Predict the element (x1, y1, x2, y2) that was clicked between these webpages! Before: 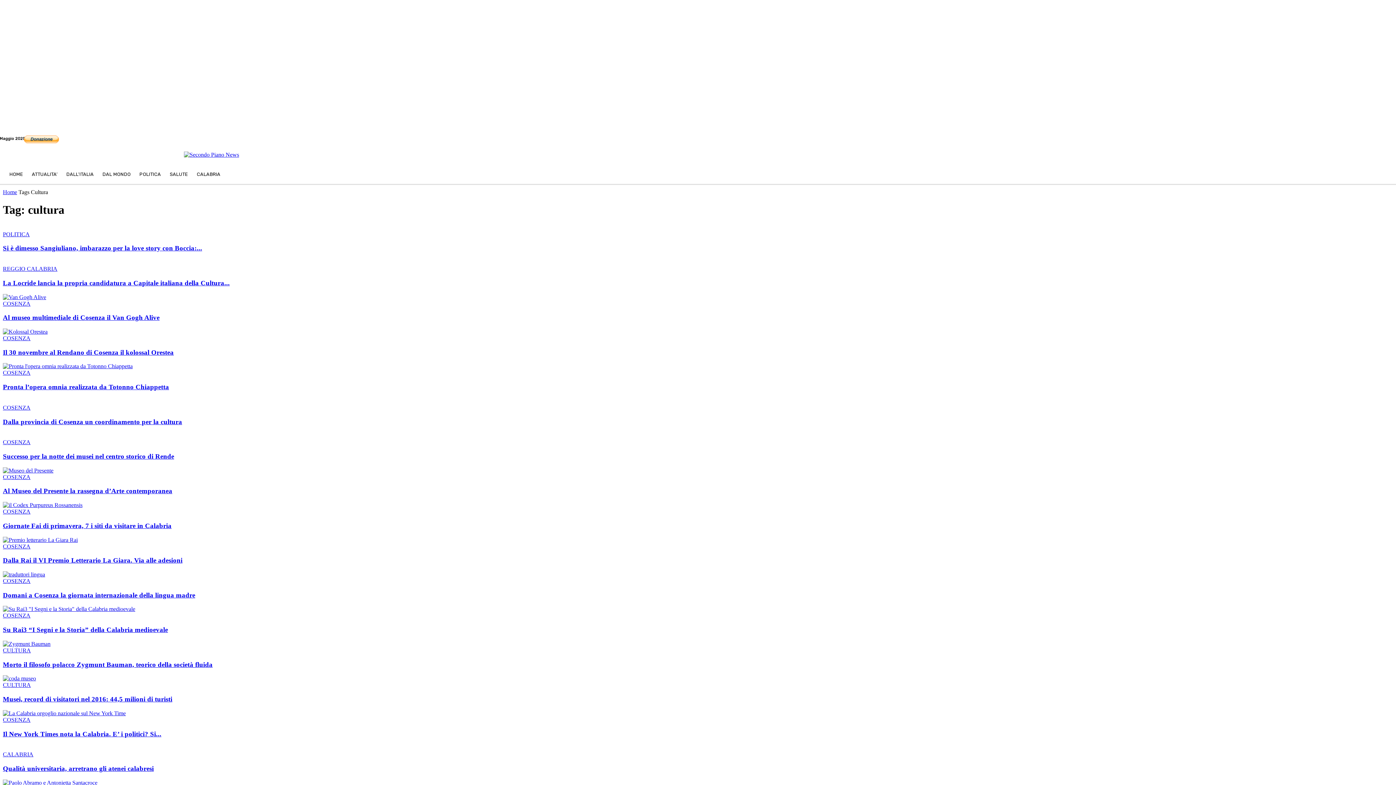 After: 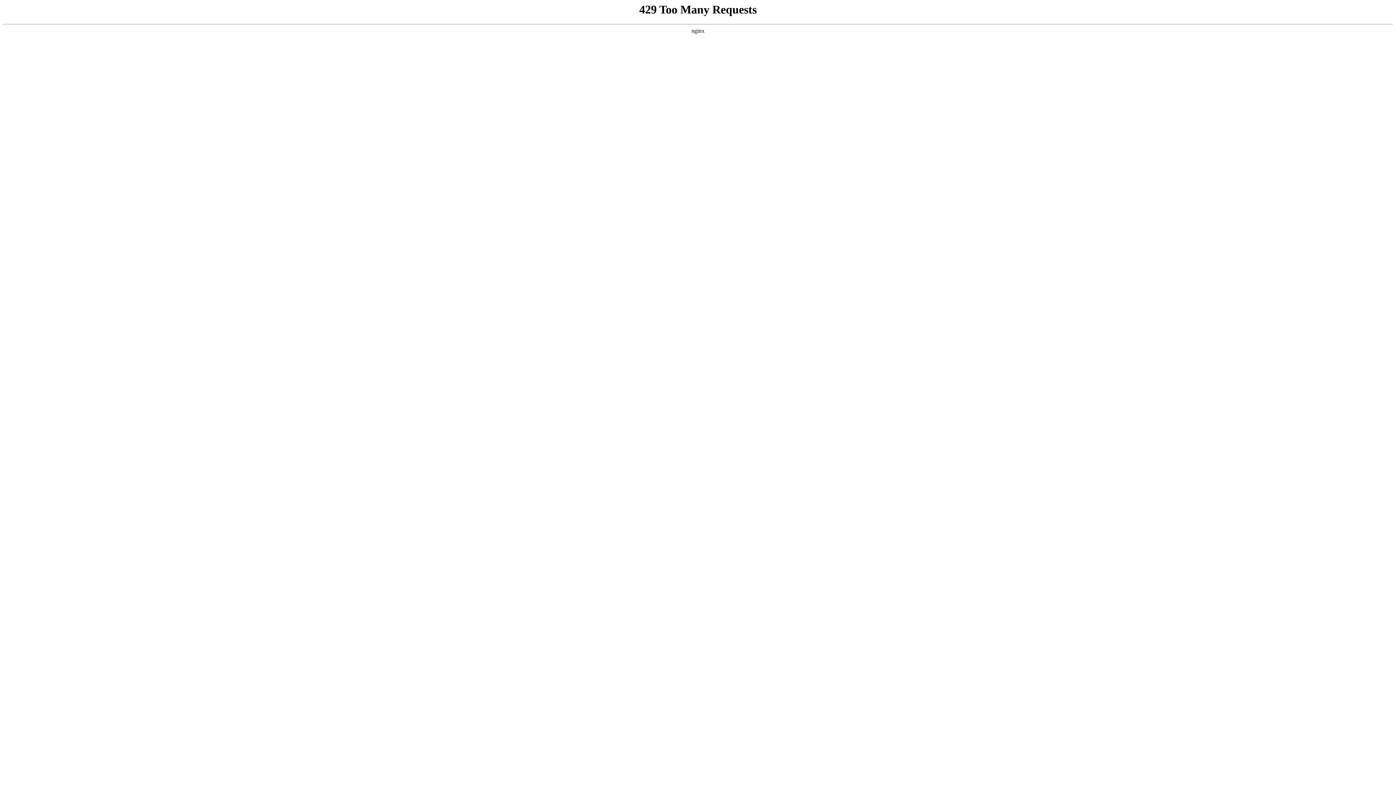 Action: label: COSENZA bbox: (2, 404, 30, 410)